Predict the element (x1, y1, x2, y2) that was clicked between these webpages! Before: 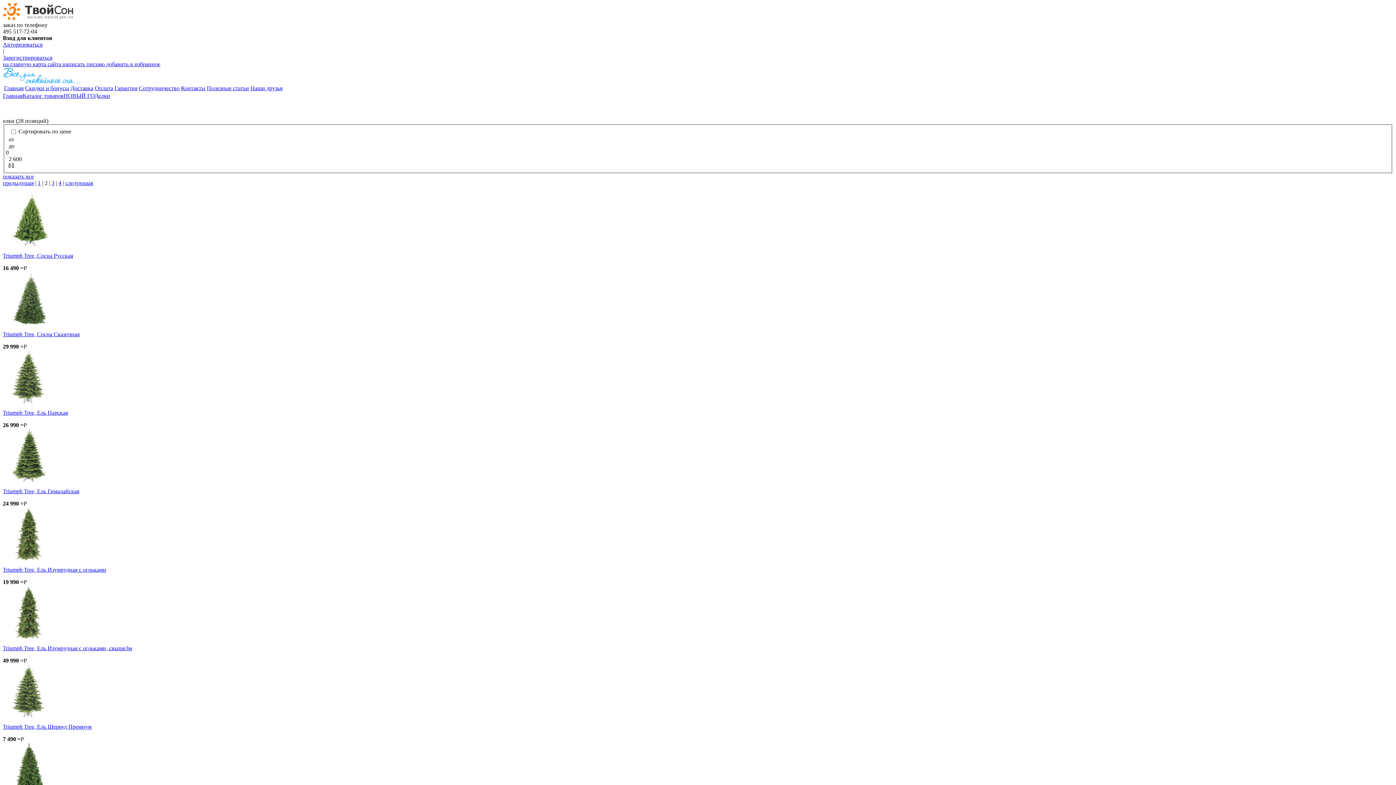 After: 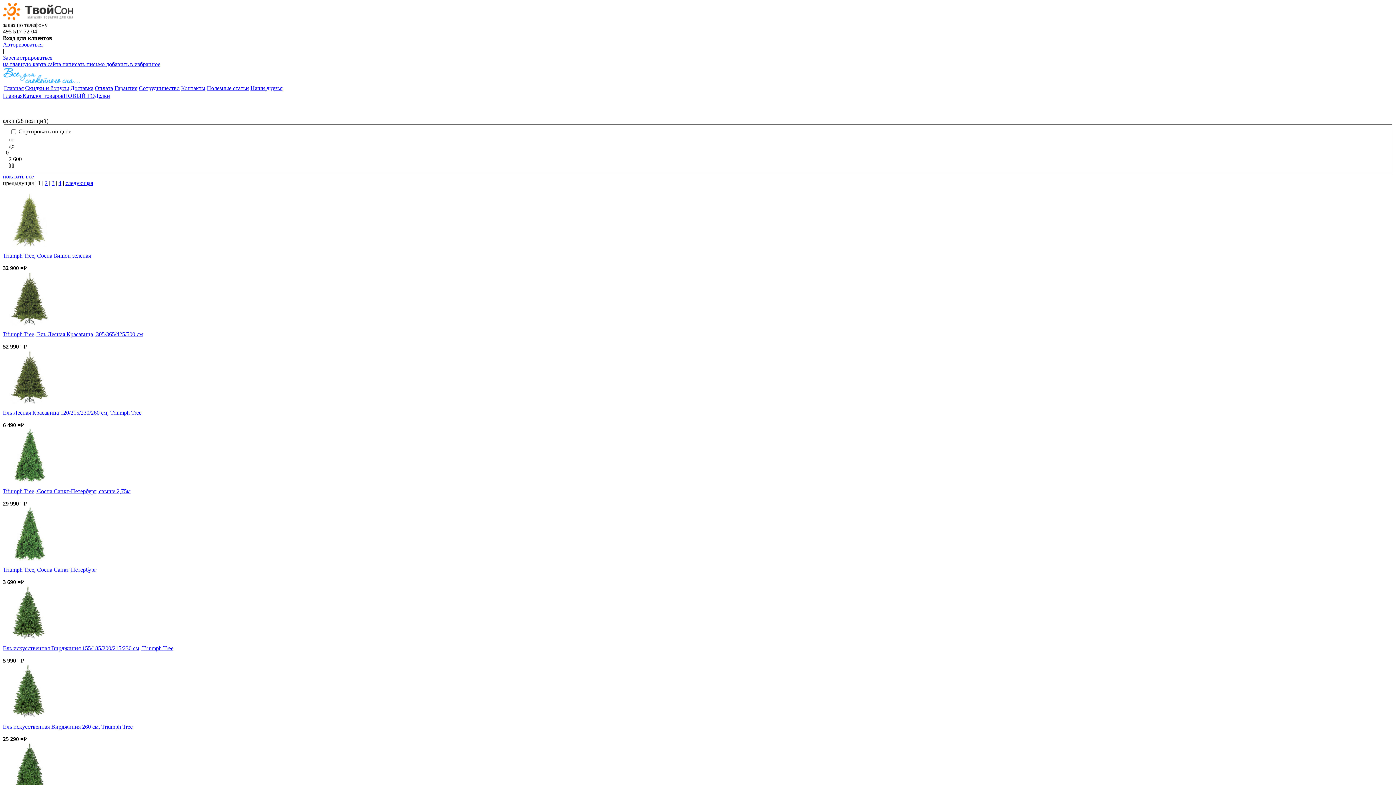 Action: label: елки bbox: (98, 92, 110, 98)